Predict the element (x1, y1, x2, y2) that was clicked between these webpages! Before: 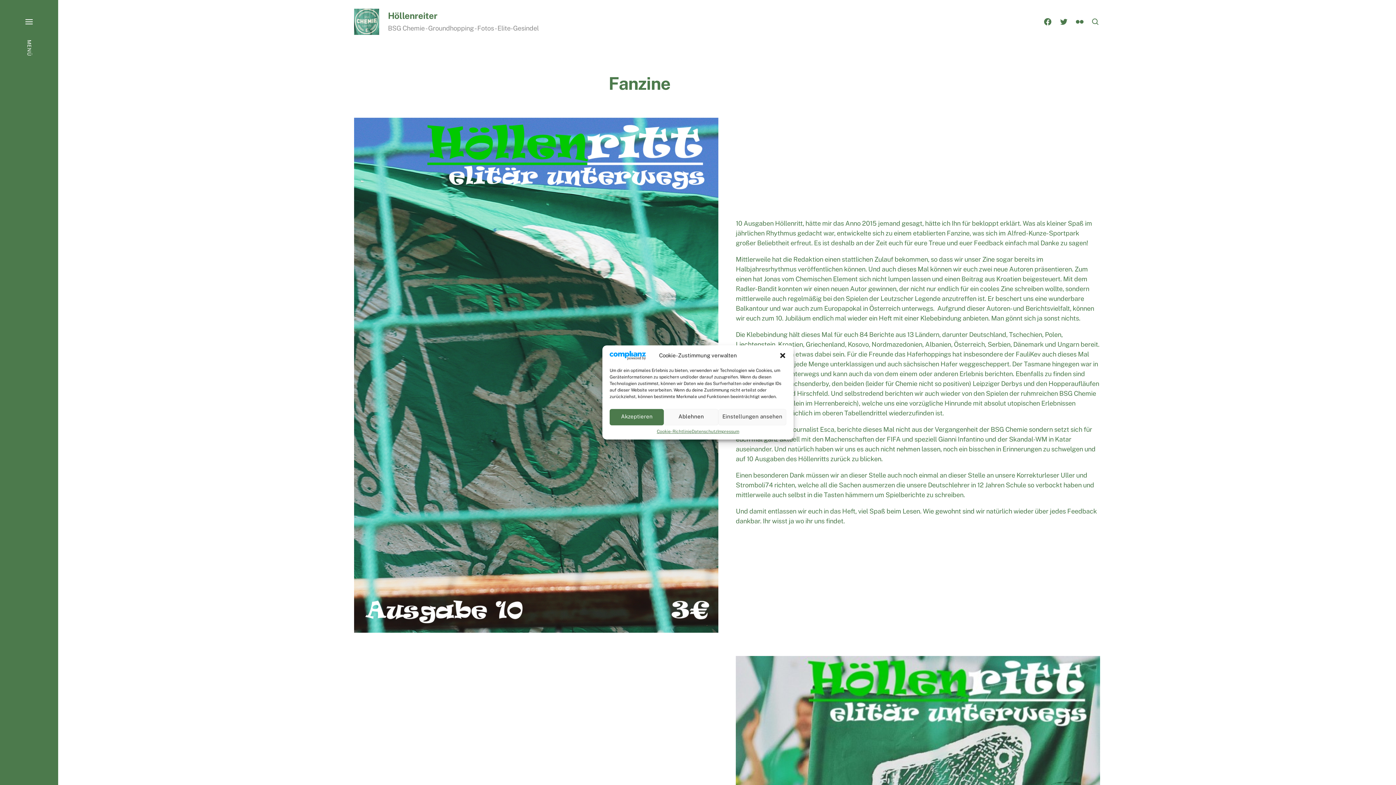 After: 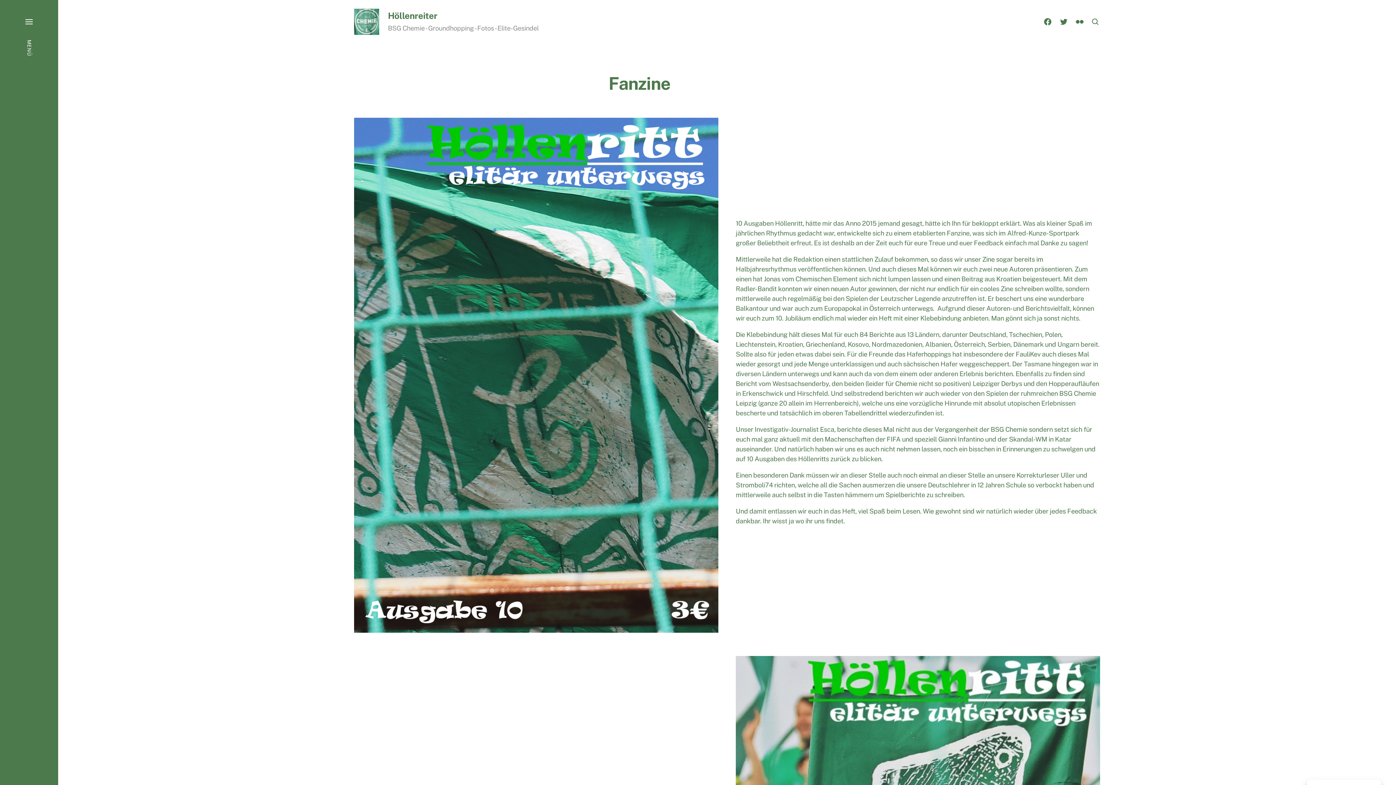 Action: bbox: (609, 409, 664, 425) label: Akzeptieren